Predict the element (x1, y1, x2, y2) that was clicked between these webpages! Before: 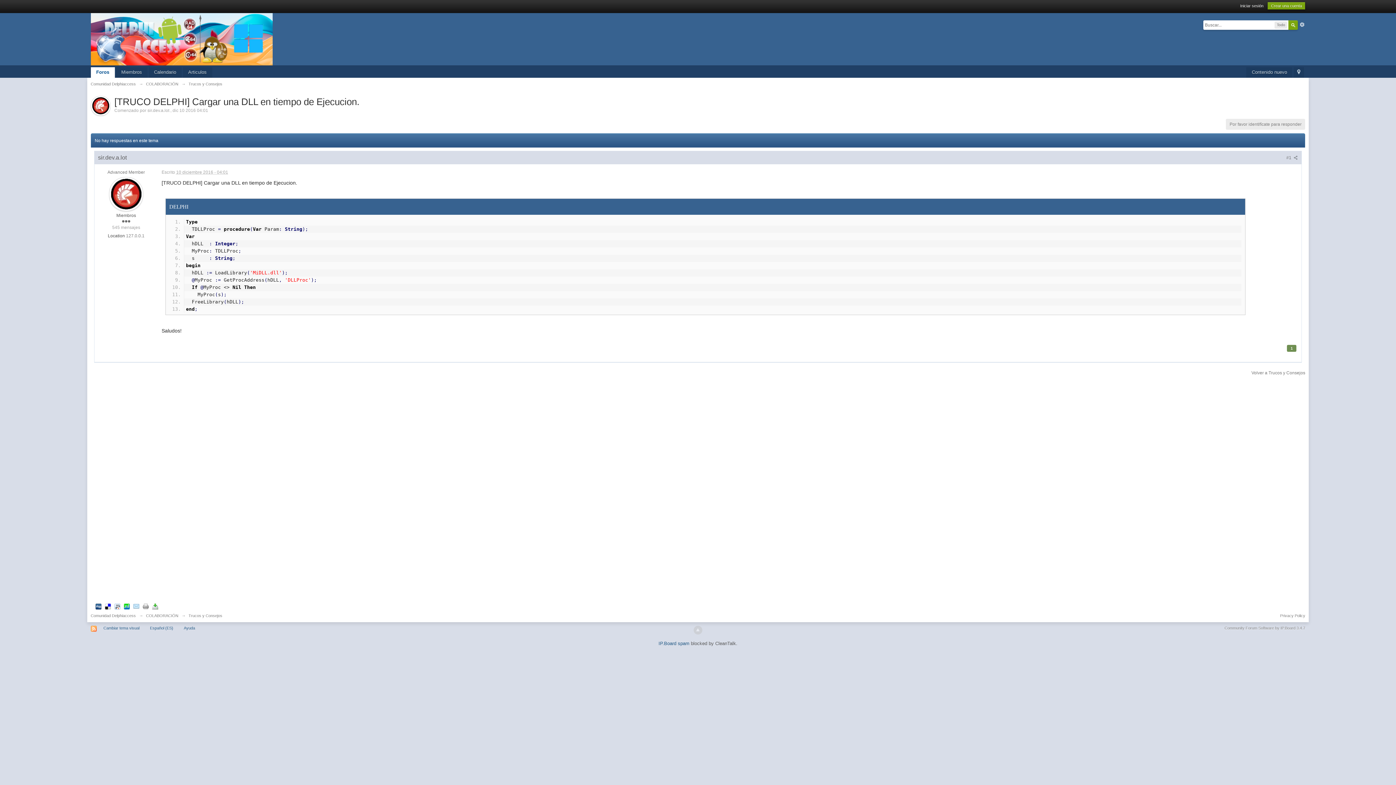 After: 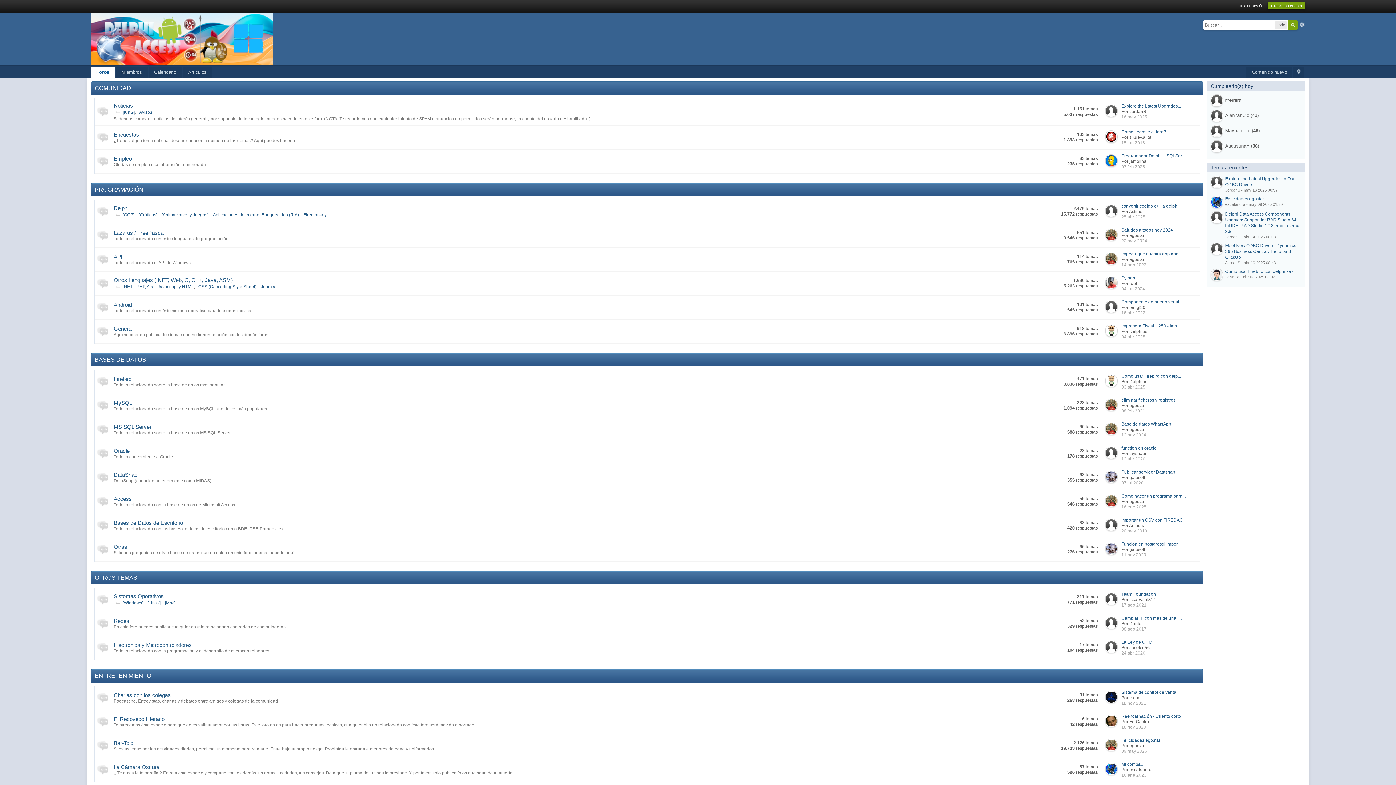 Action: label: Comunidad Delphiaccess bbox: (90, 81, 135, 86)